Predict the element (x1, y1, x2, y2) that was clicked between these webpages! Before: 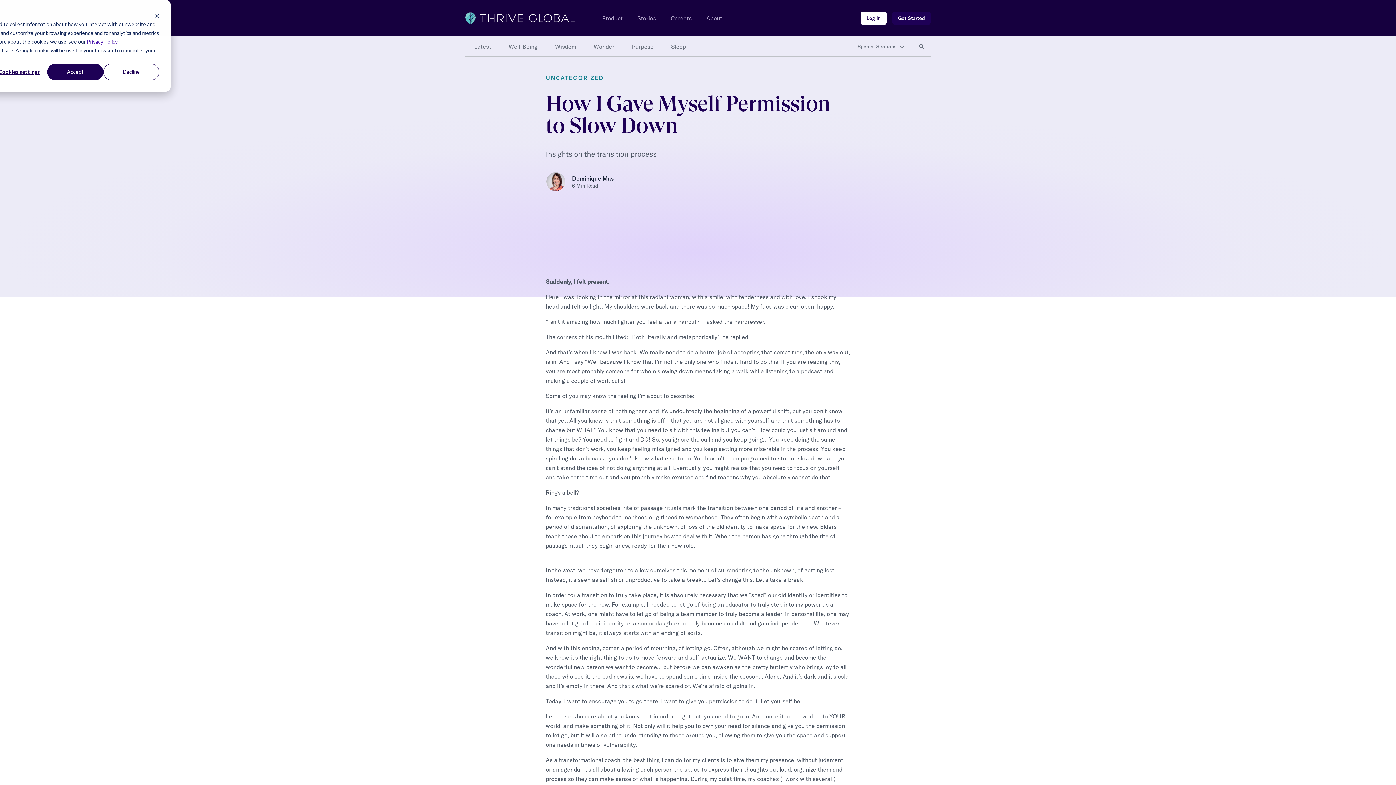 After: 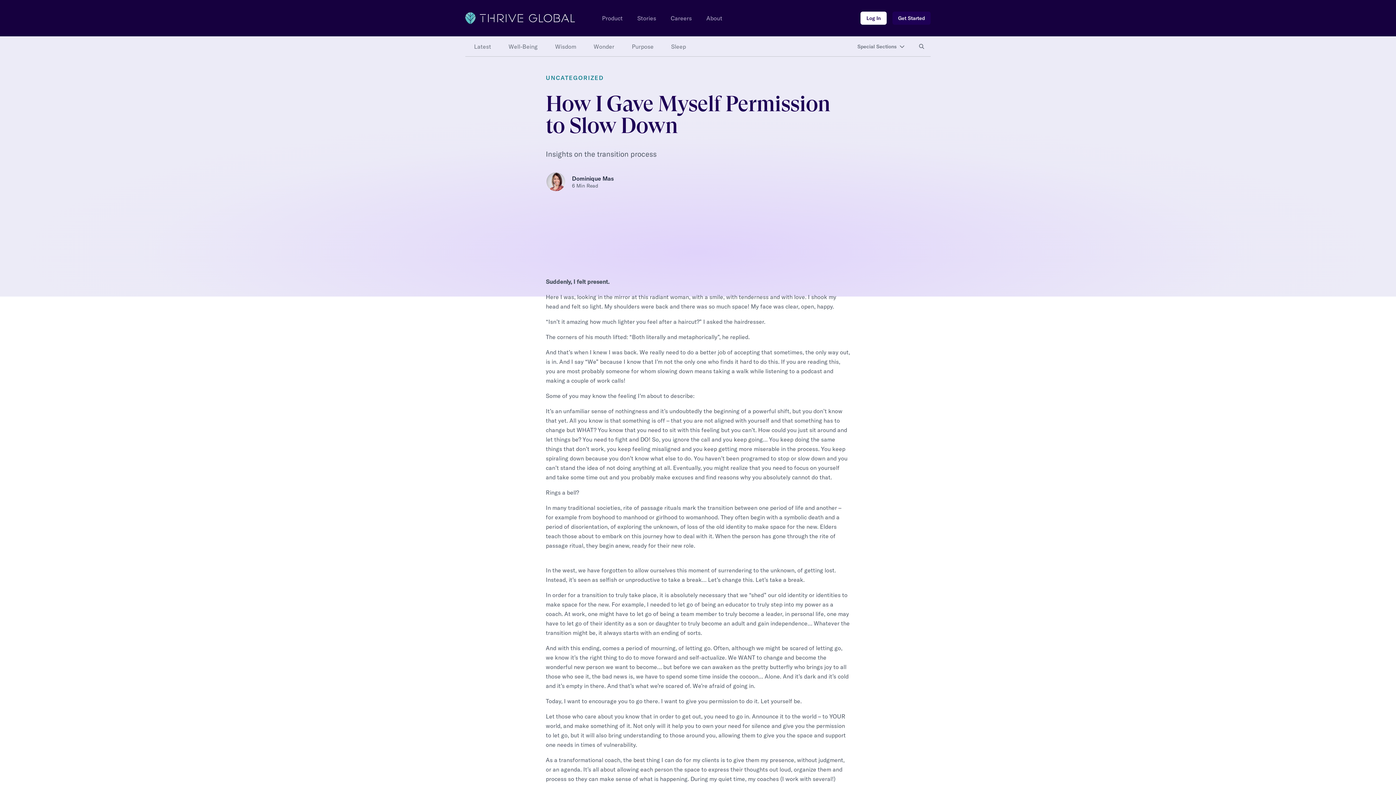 Action: bbox: (103, 63, 159, 80) label: Decline